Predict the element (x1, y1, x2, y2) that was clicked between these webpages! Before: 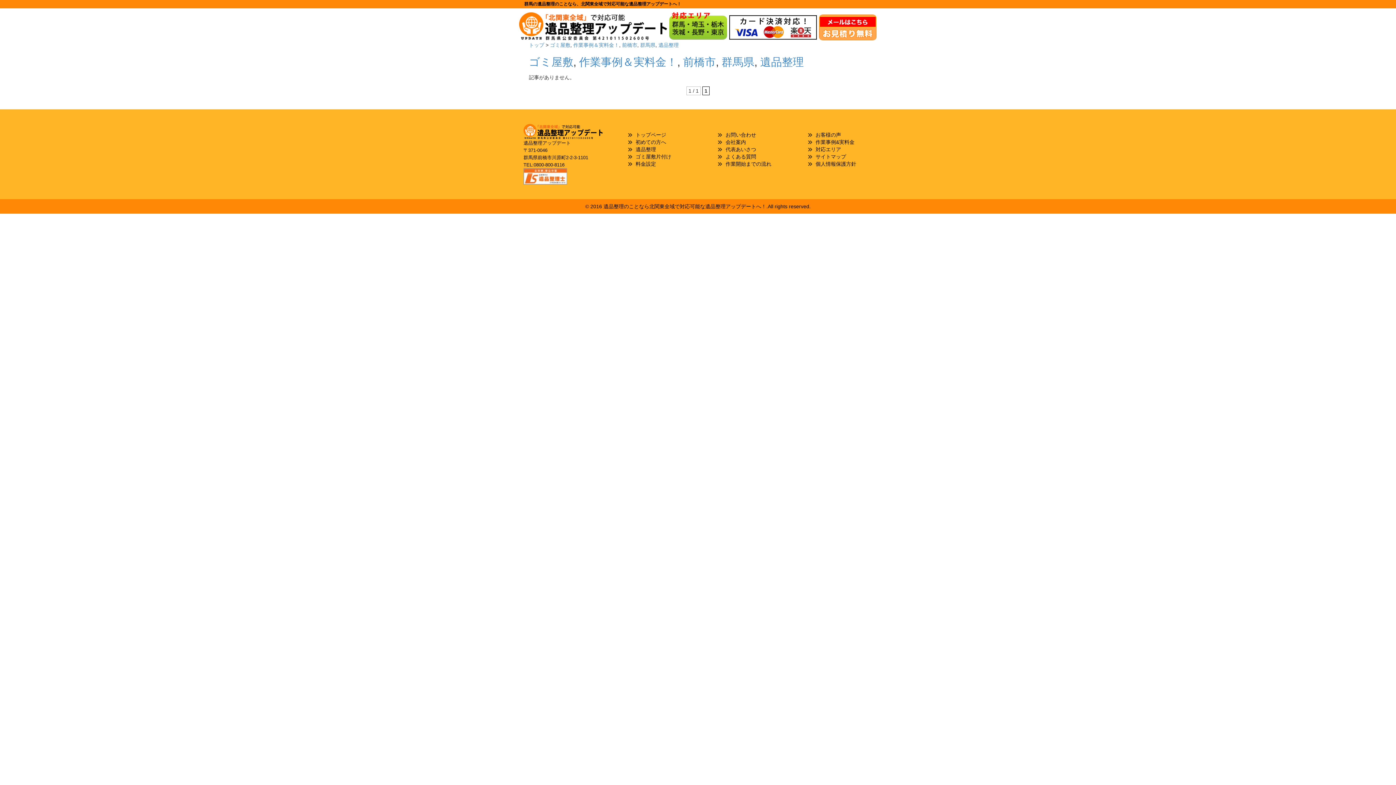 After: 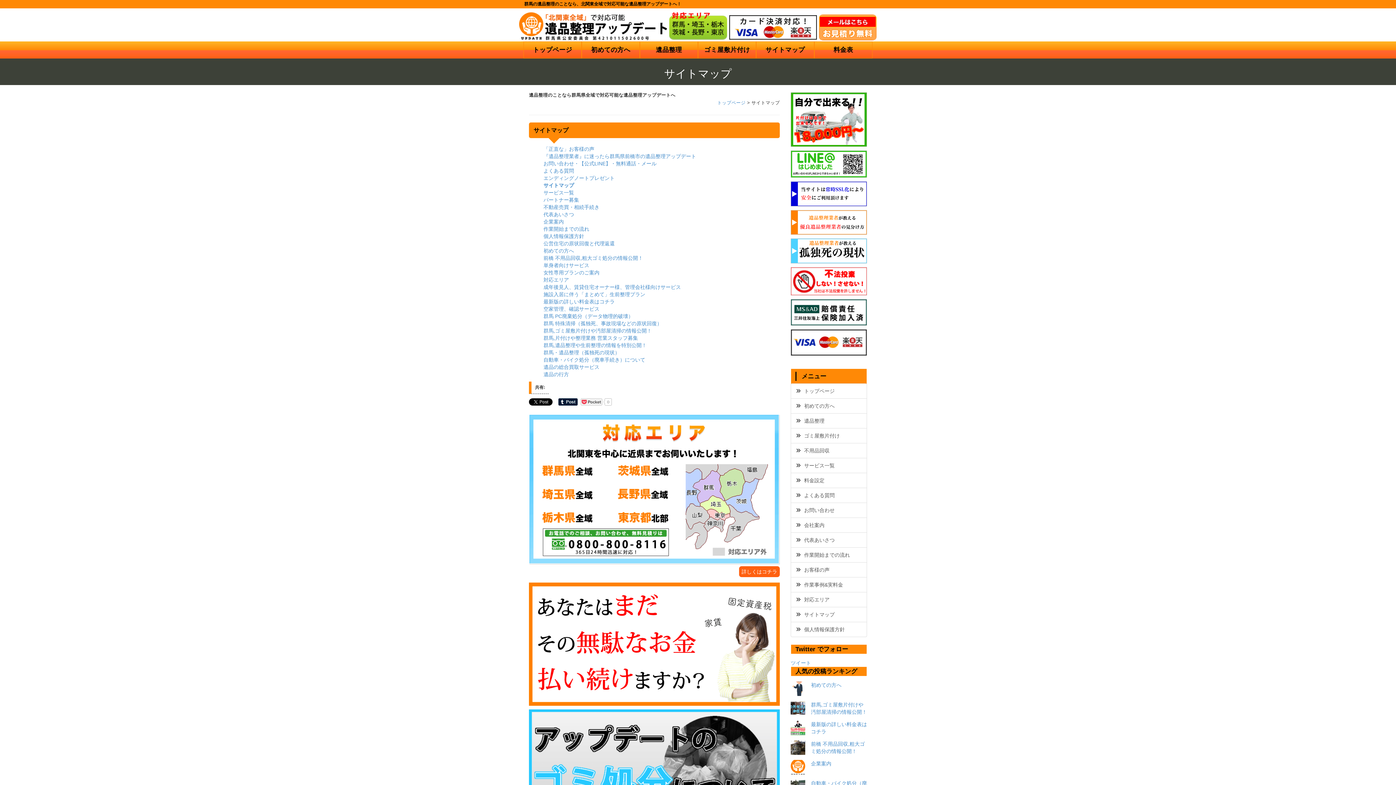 Action: label: サイトマップ bbox: (808, 153, 846, 159)